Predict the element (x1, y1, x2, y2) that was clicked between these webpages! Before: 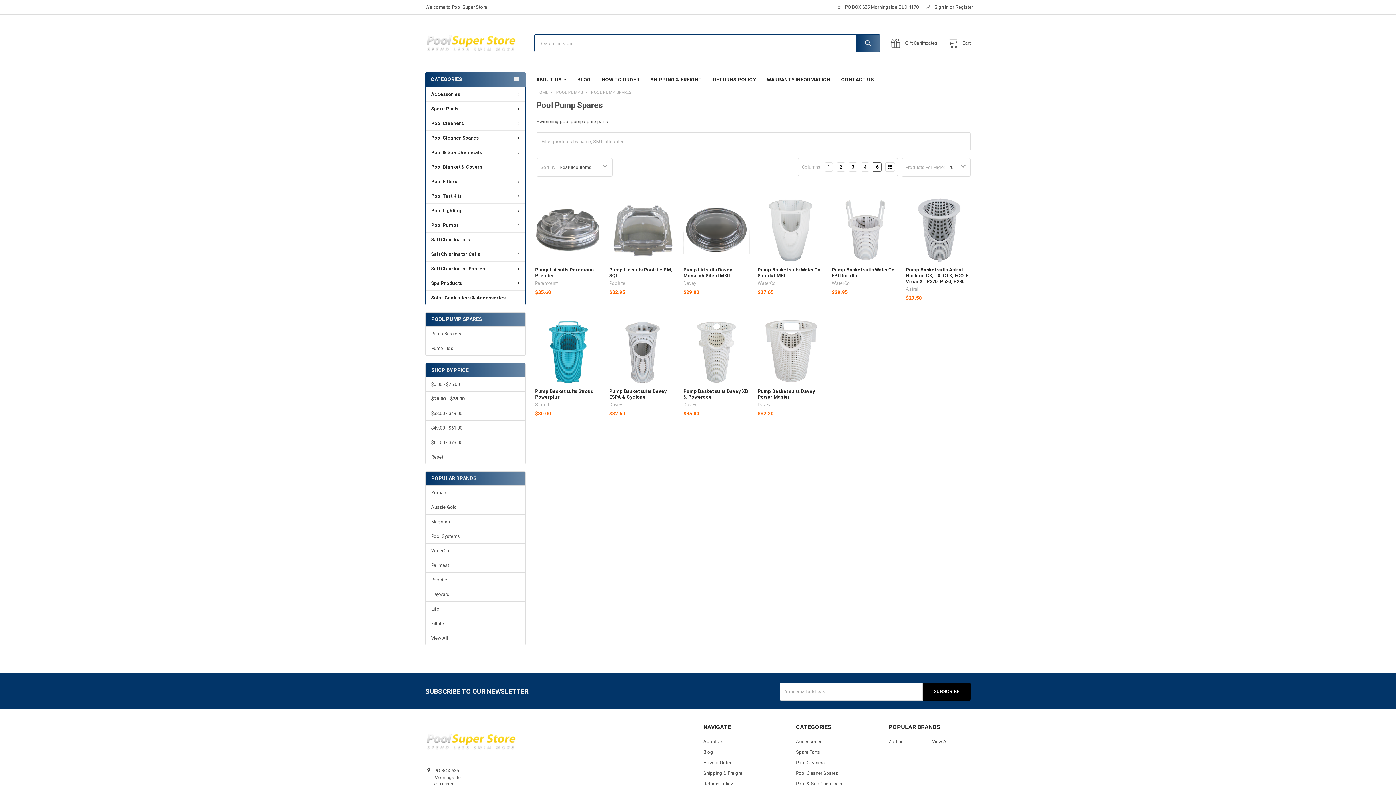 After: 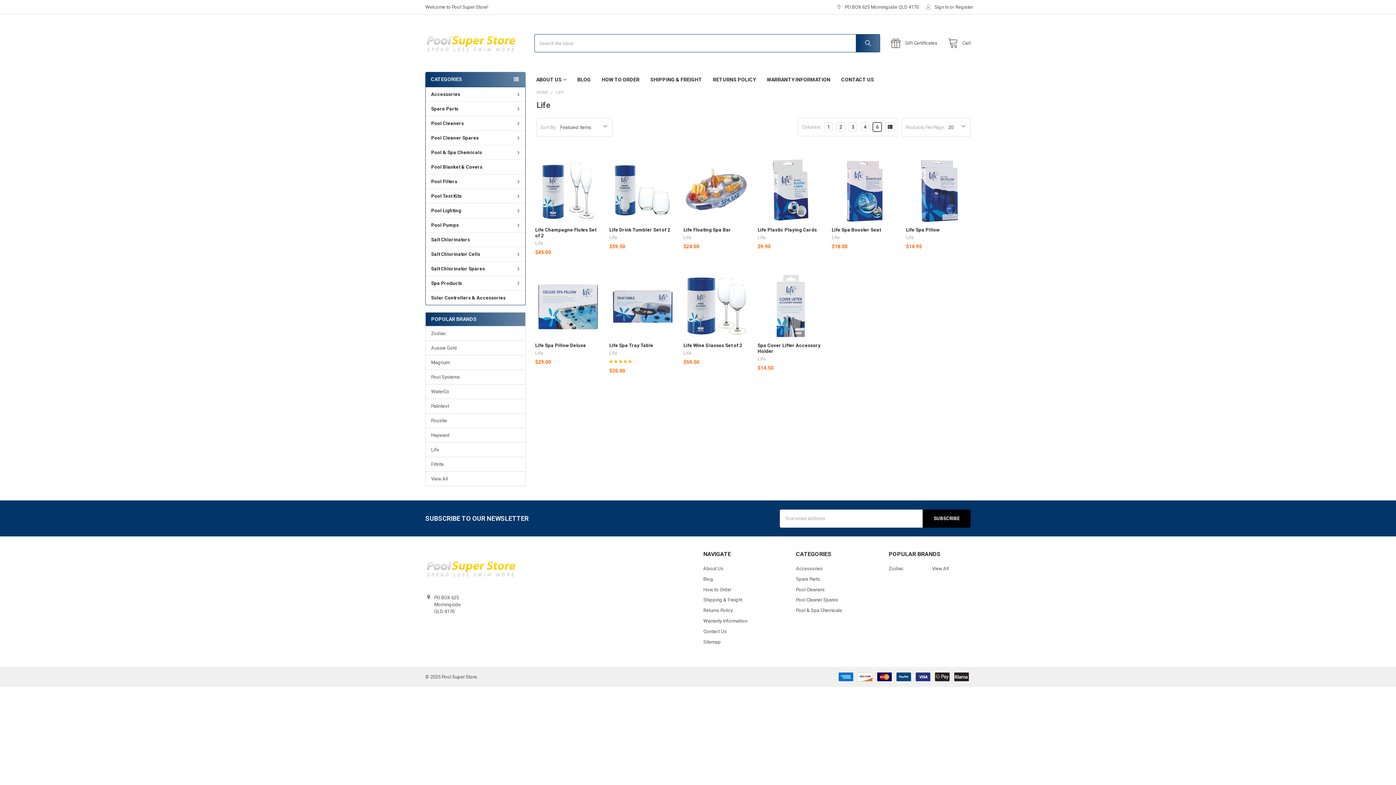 Action: bbox: (431, 605, 520, 612) label: Life